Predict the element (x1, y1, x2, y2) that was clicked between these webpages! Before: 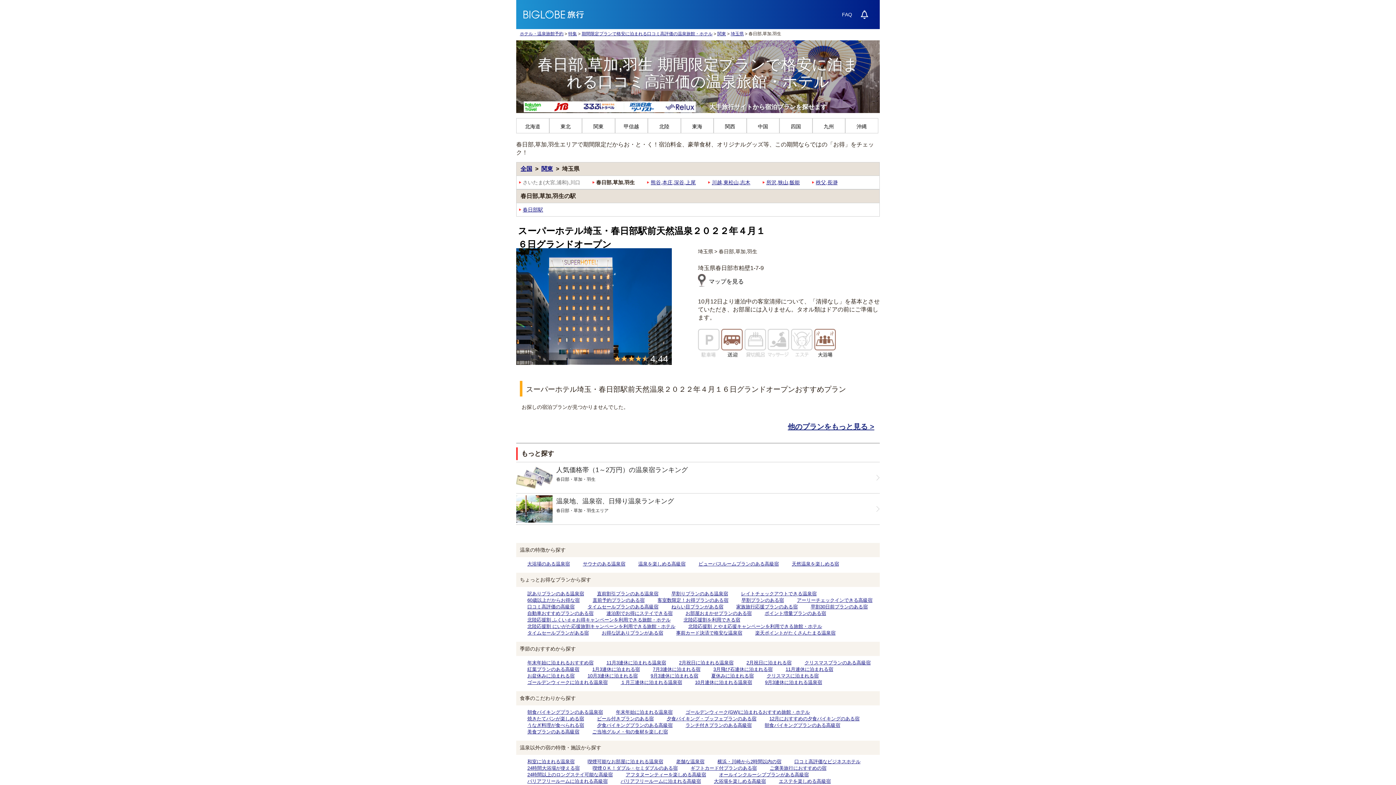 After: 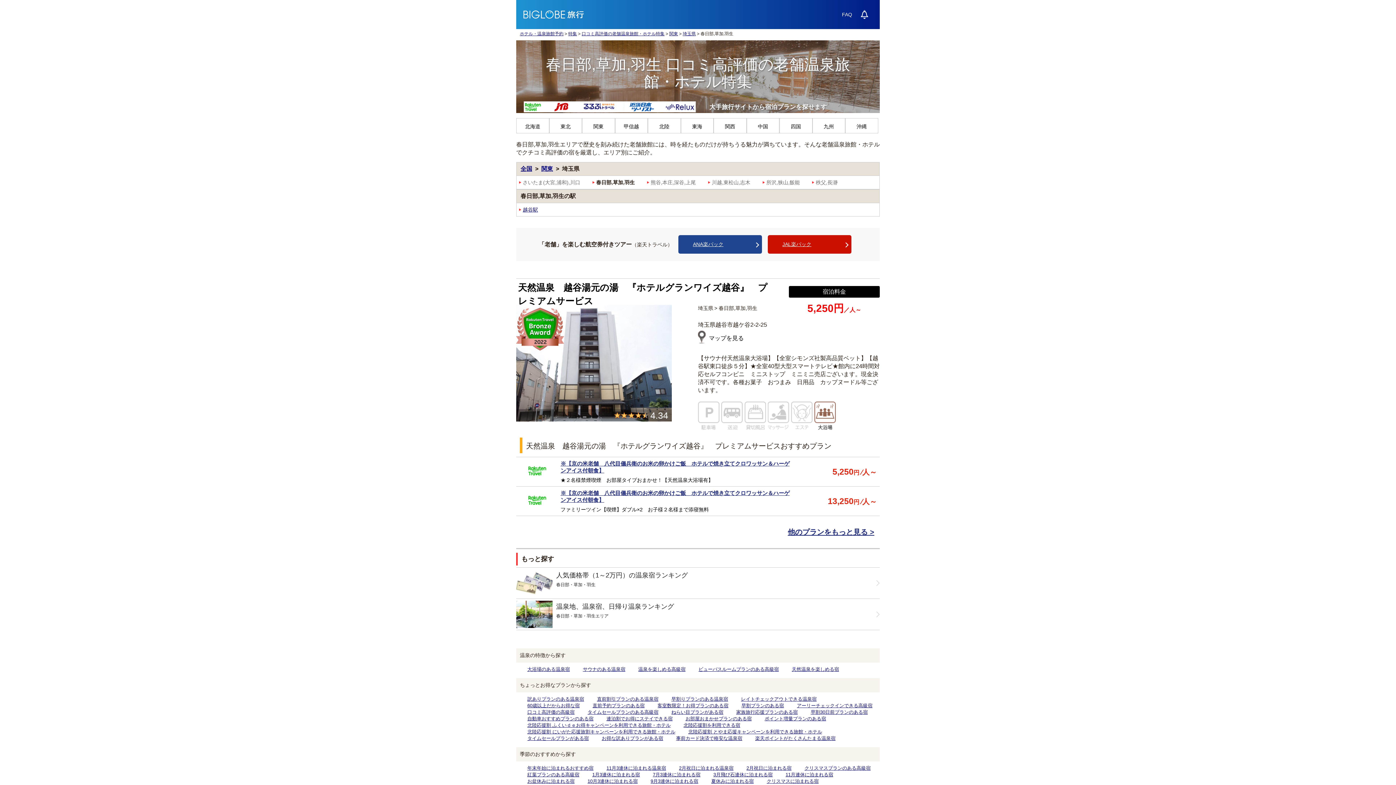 Action: label: 老舗な温泉宿 bbox: (676, 759, 704, 764)